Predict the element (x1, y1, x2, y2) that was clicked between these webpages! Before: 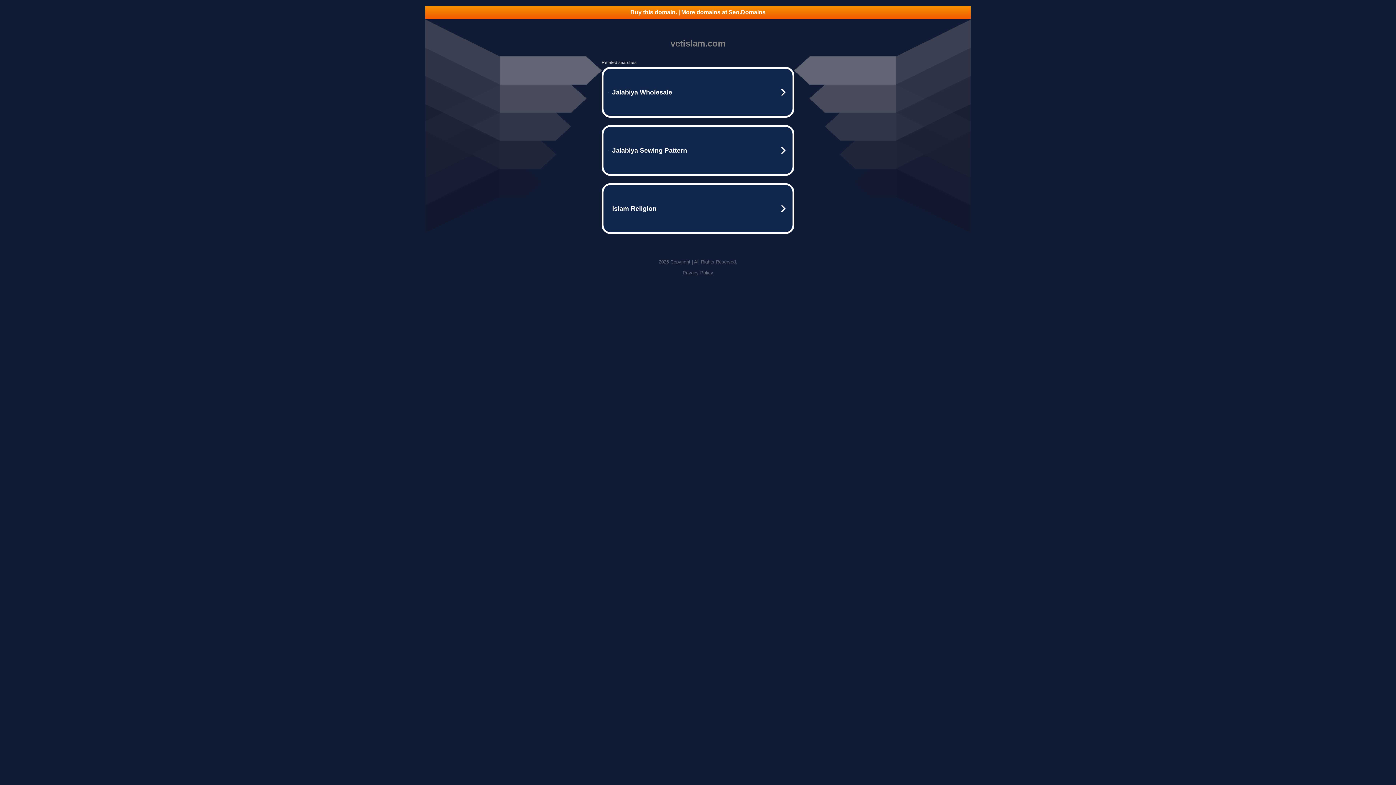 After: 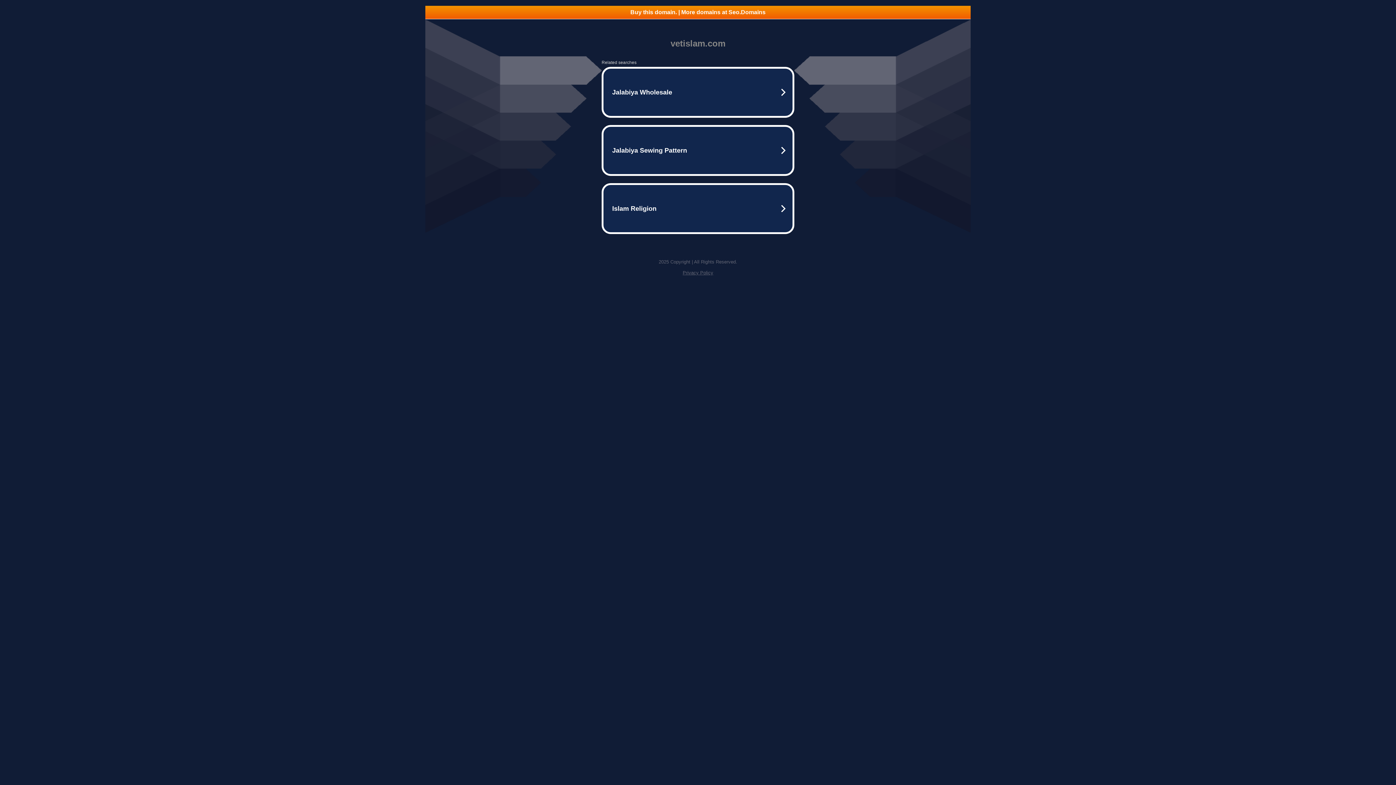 Action: bbox: (682, 270, 713, 275) label: Privacy Policy